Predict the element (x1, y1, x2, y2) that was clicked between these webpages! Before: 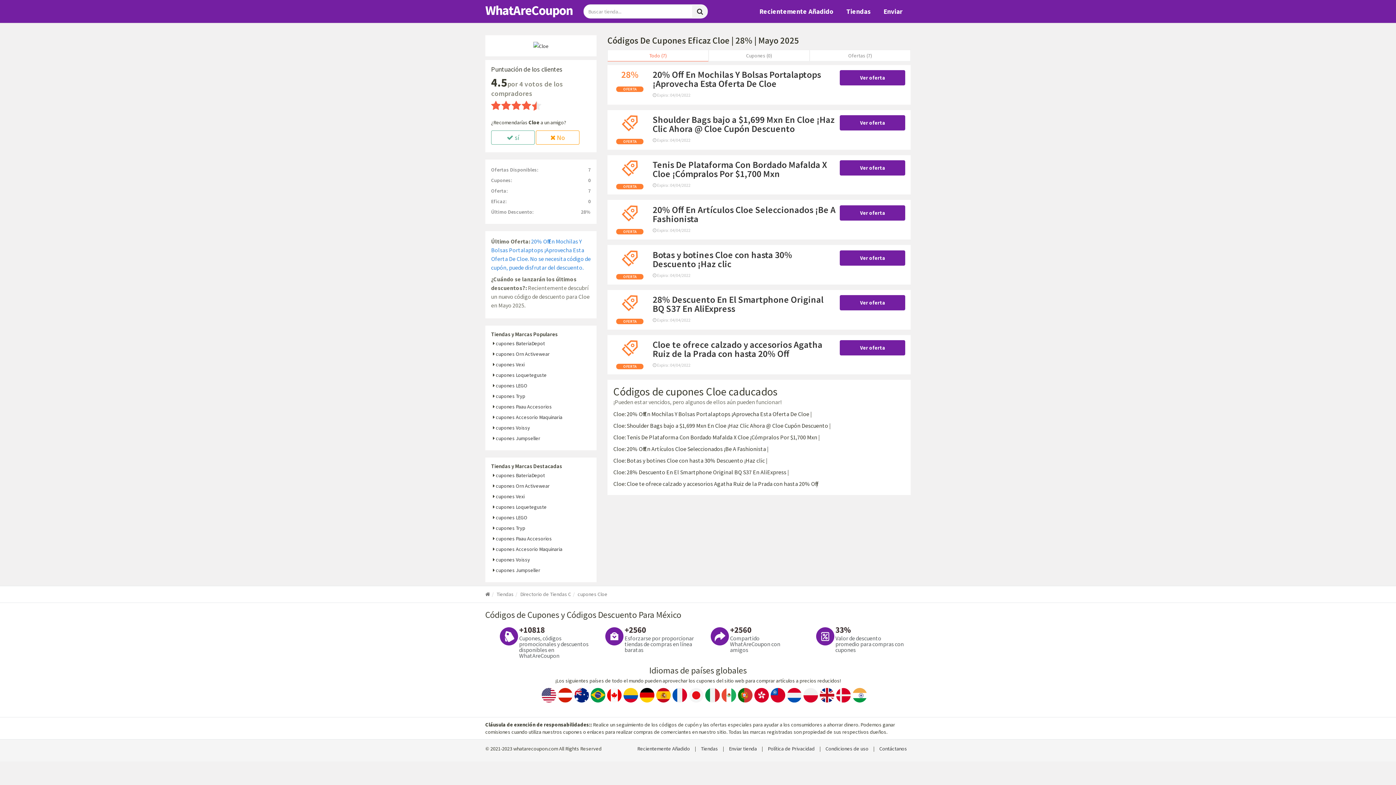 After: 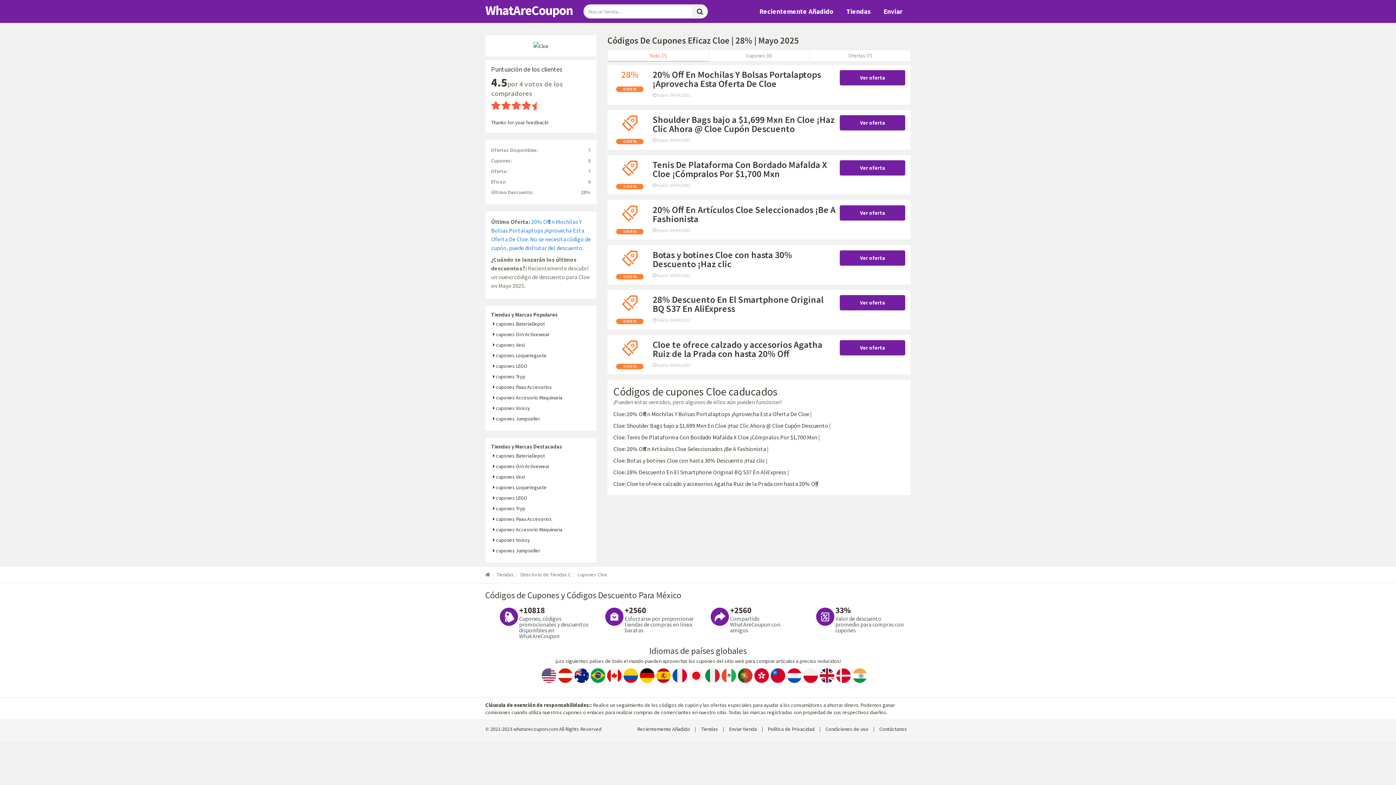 Action: bbox: (491, 130, 534, 144) label:  sí